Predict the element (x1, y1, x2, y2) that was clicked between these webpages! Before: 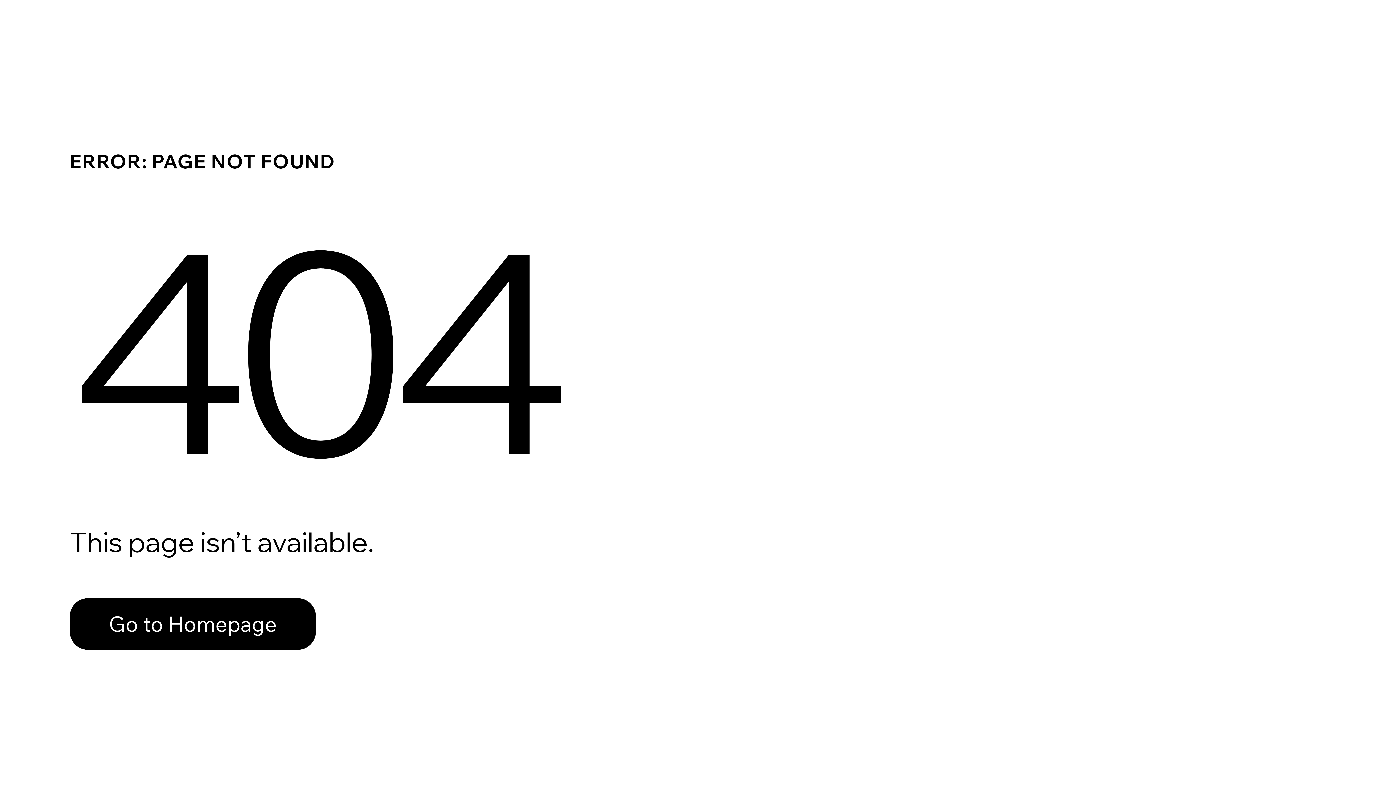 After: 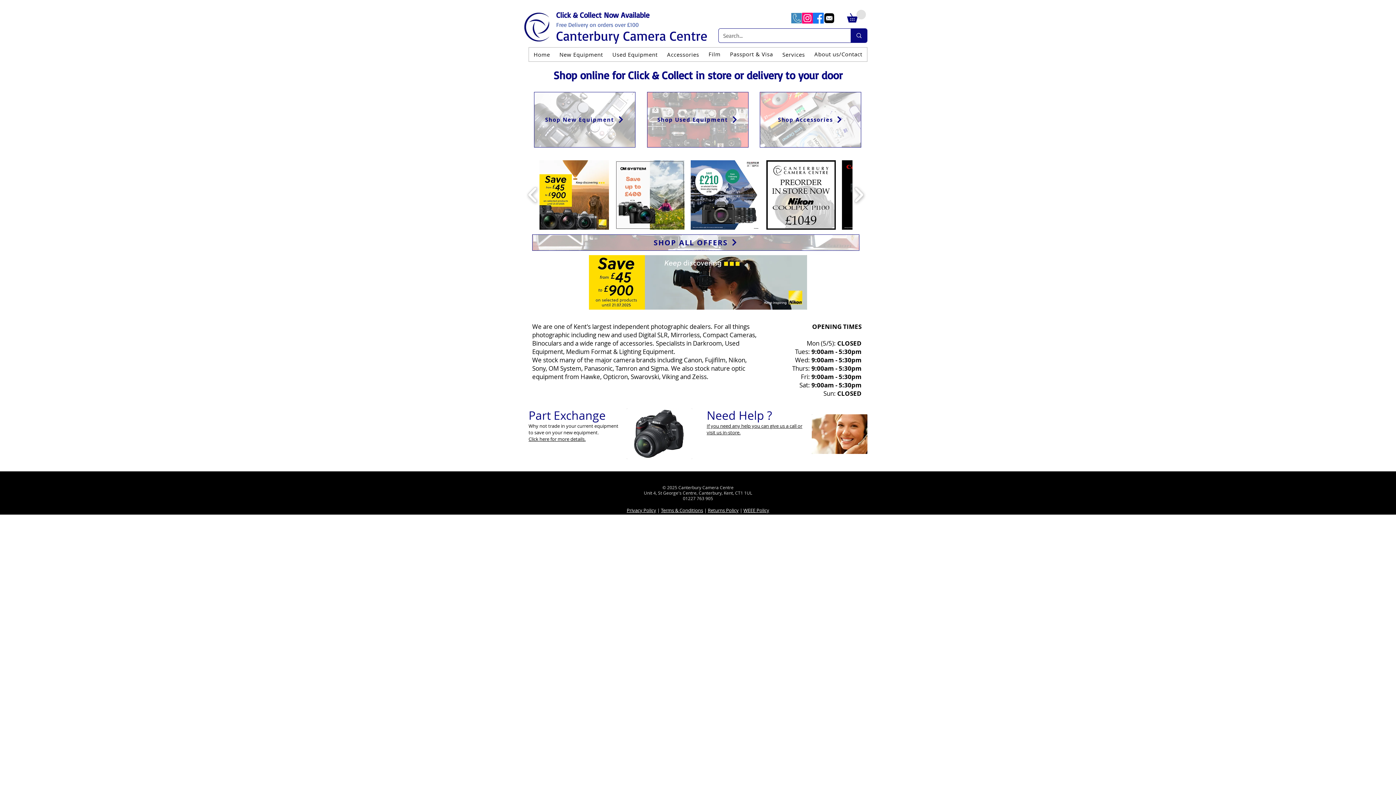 Action: label: Go to Homepage bbox: (69, 598, 316, 650)